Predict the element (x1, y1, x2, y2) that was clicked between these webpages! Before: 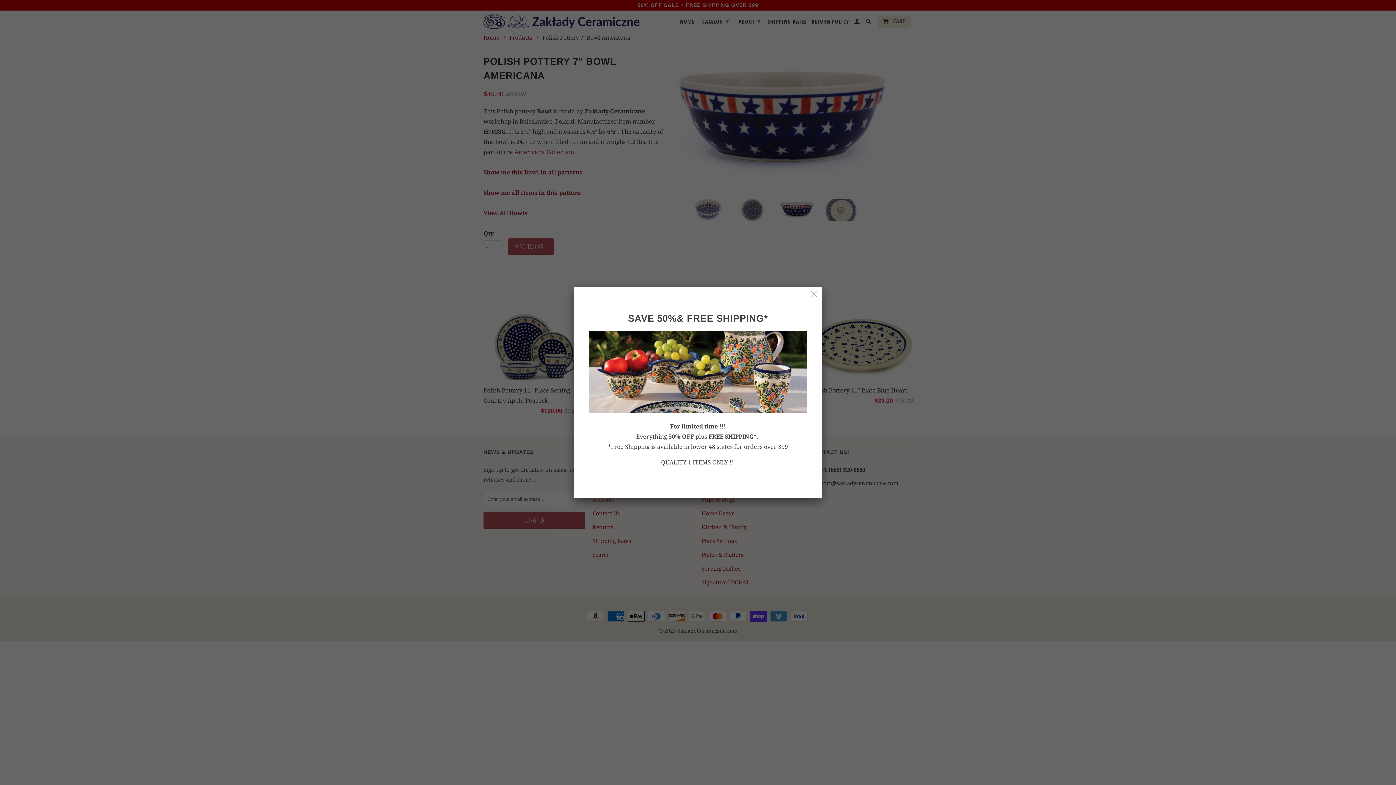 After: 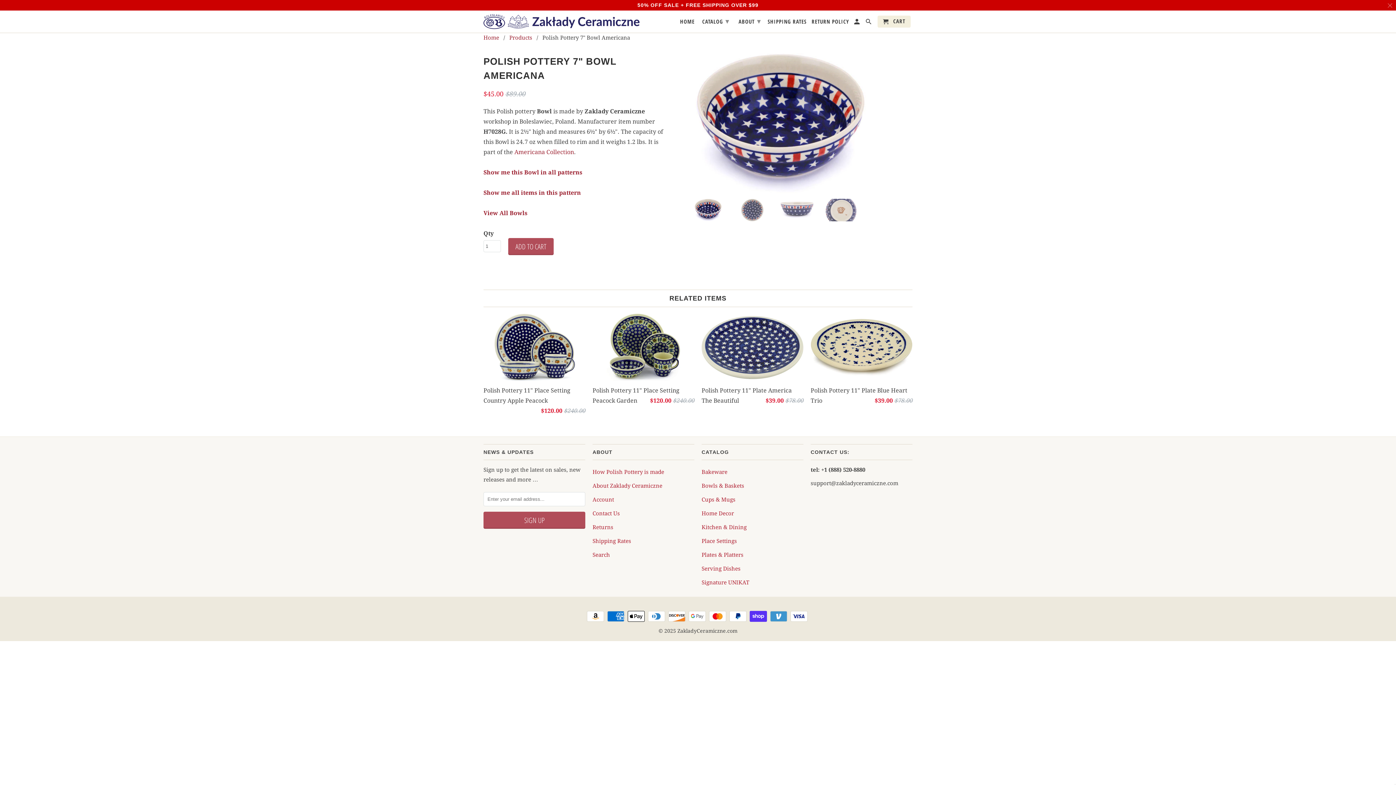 Action: bbox: (808, 288, 820, 300)